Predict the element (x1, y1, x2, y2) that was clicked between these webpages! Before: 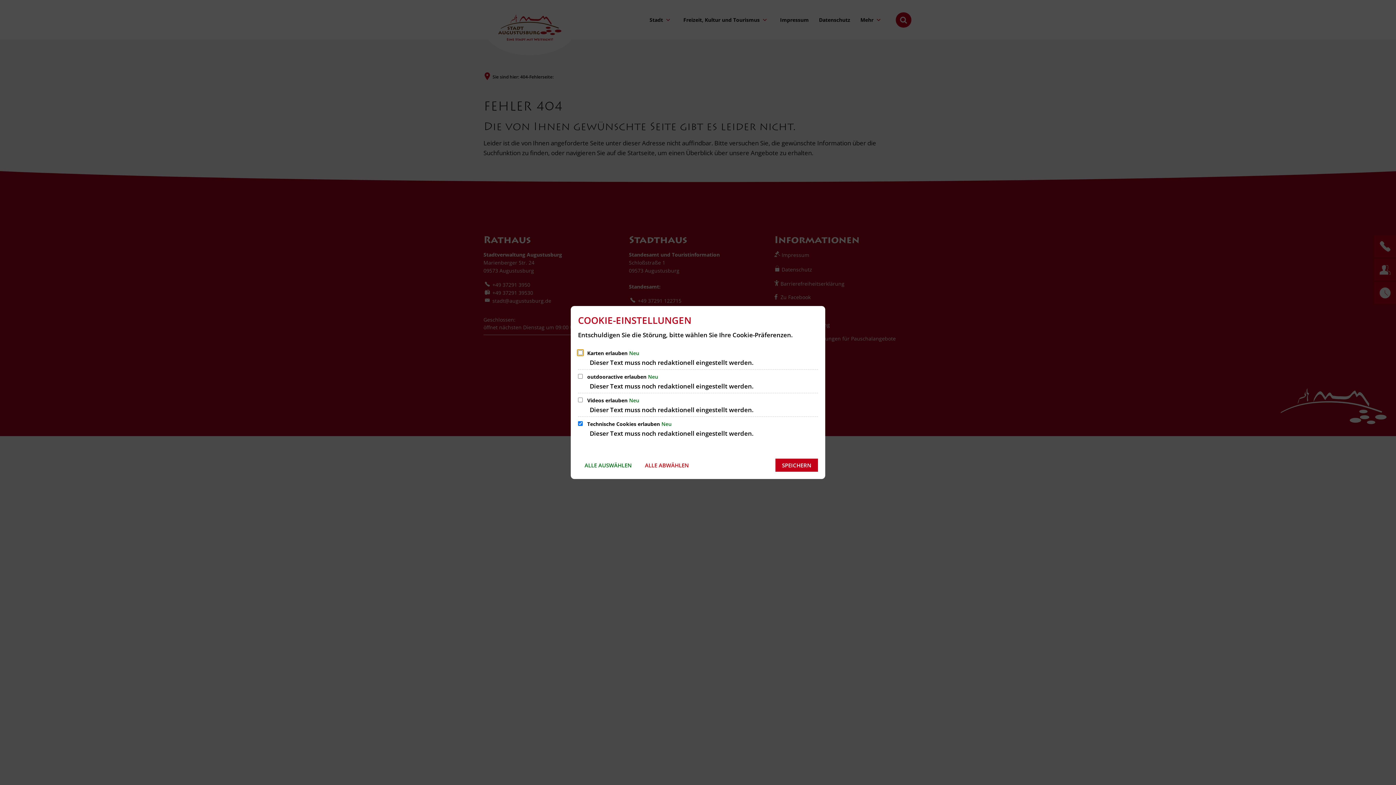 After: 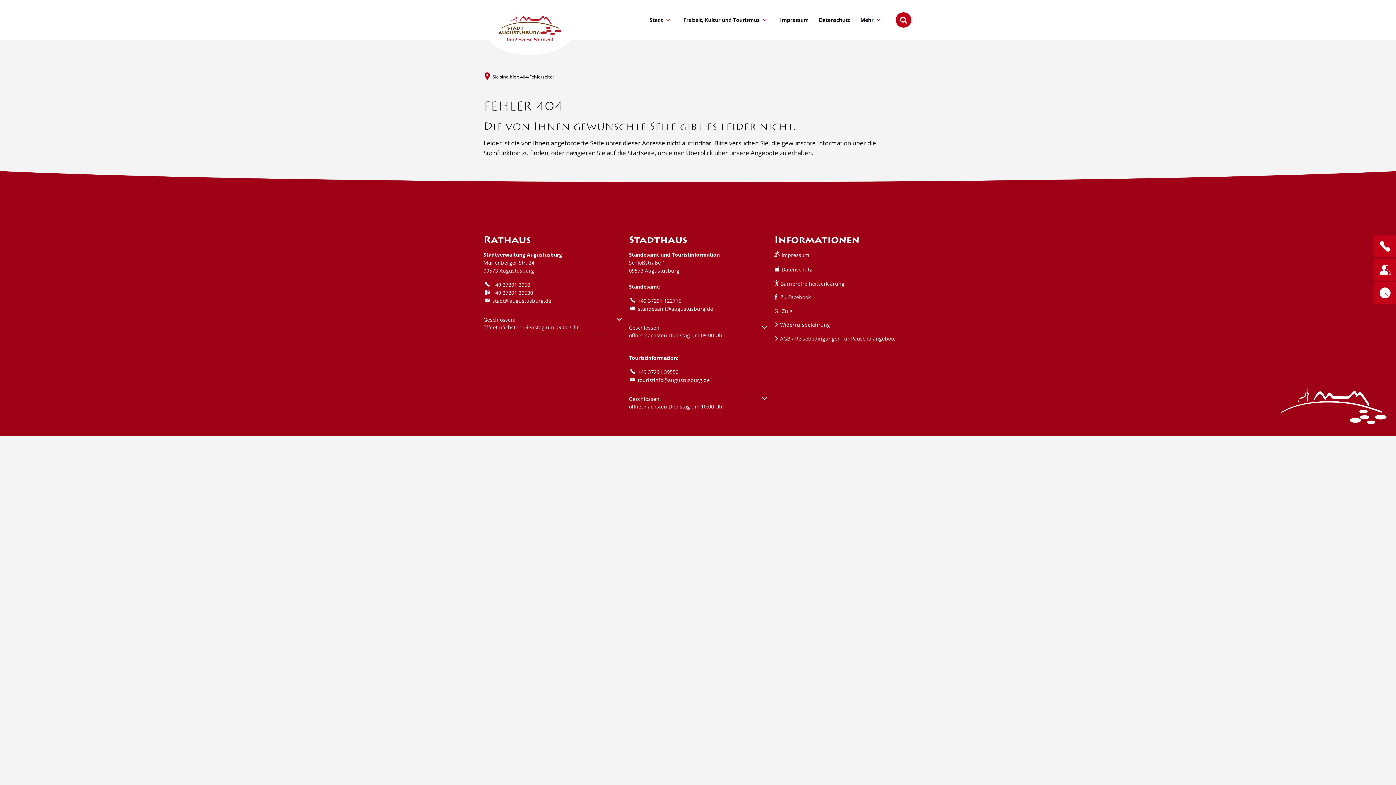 Action: bbox: (775, 459, 818, 472) label: SPEICHERN